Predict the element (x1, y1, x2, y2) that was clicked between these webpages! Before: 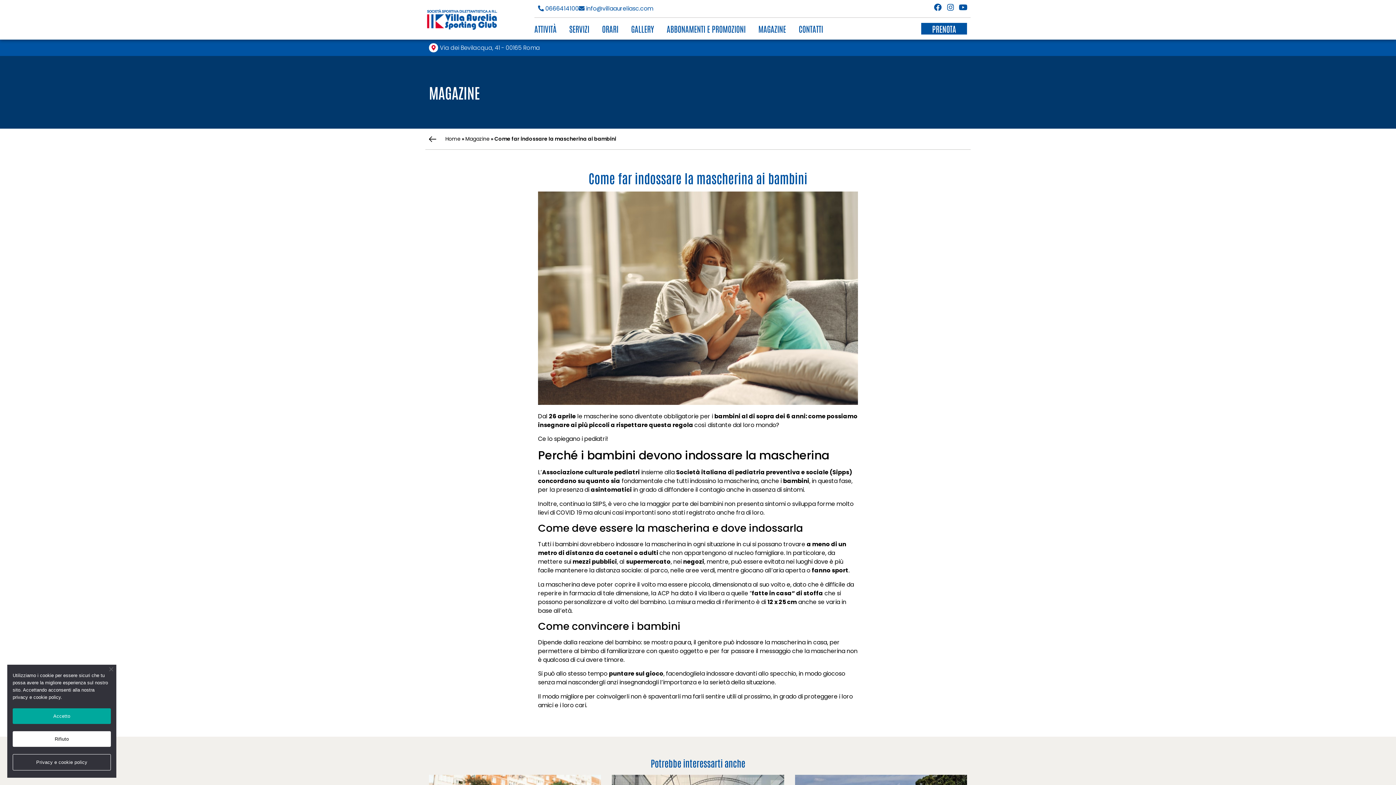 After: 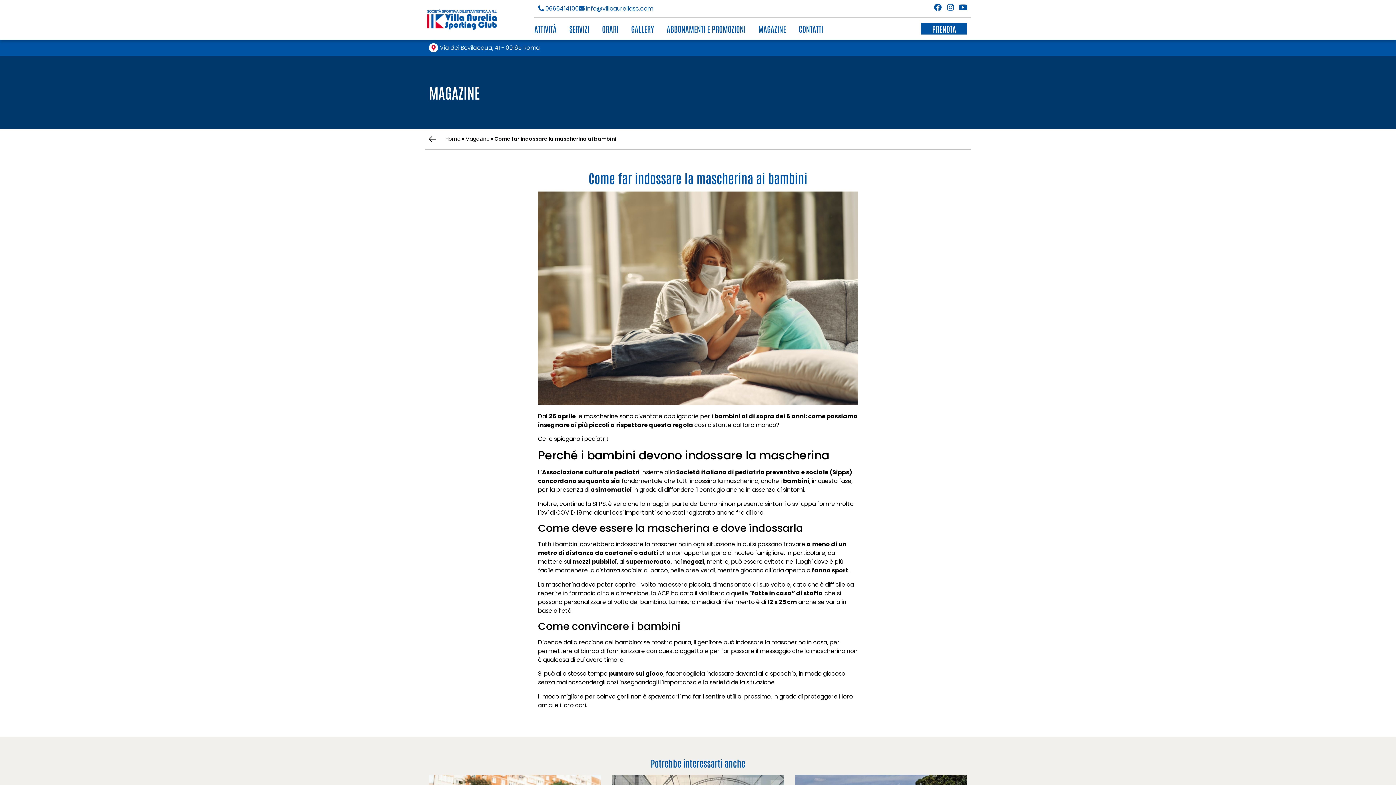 Action: bbox: (12, 731, 110, 747) label: Rifiuto